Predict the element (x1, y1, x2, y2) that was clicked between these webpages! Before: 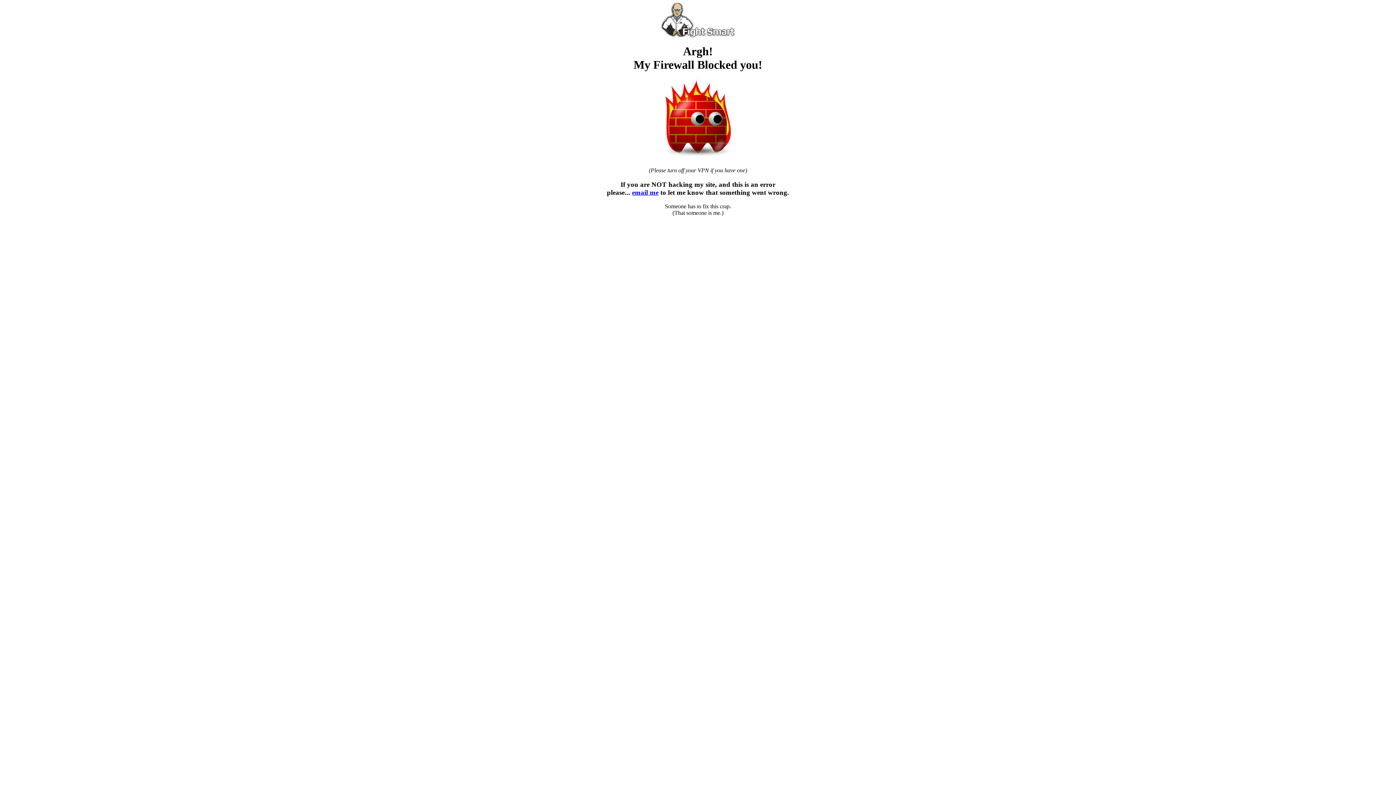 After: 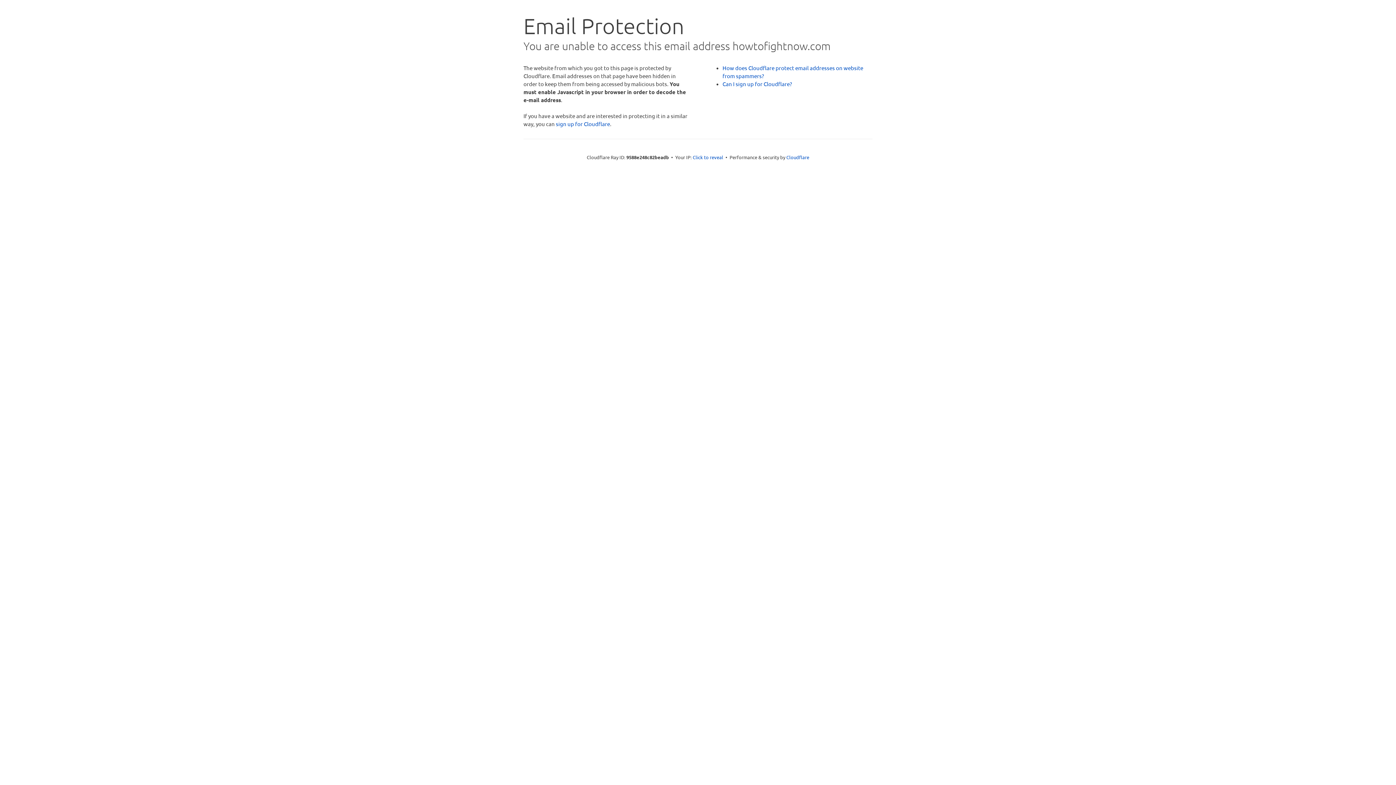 Action: bbox: (632, 188, 658, 196) label: email me